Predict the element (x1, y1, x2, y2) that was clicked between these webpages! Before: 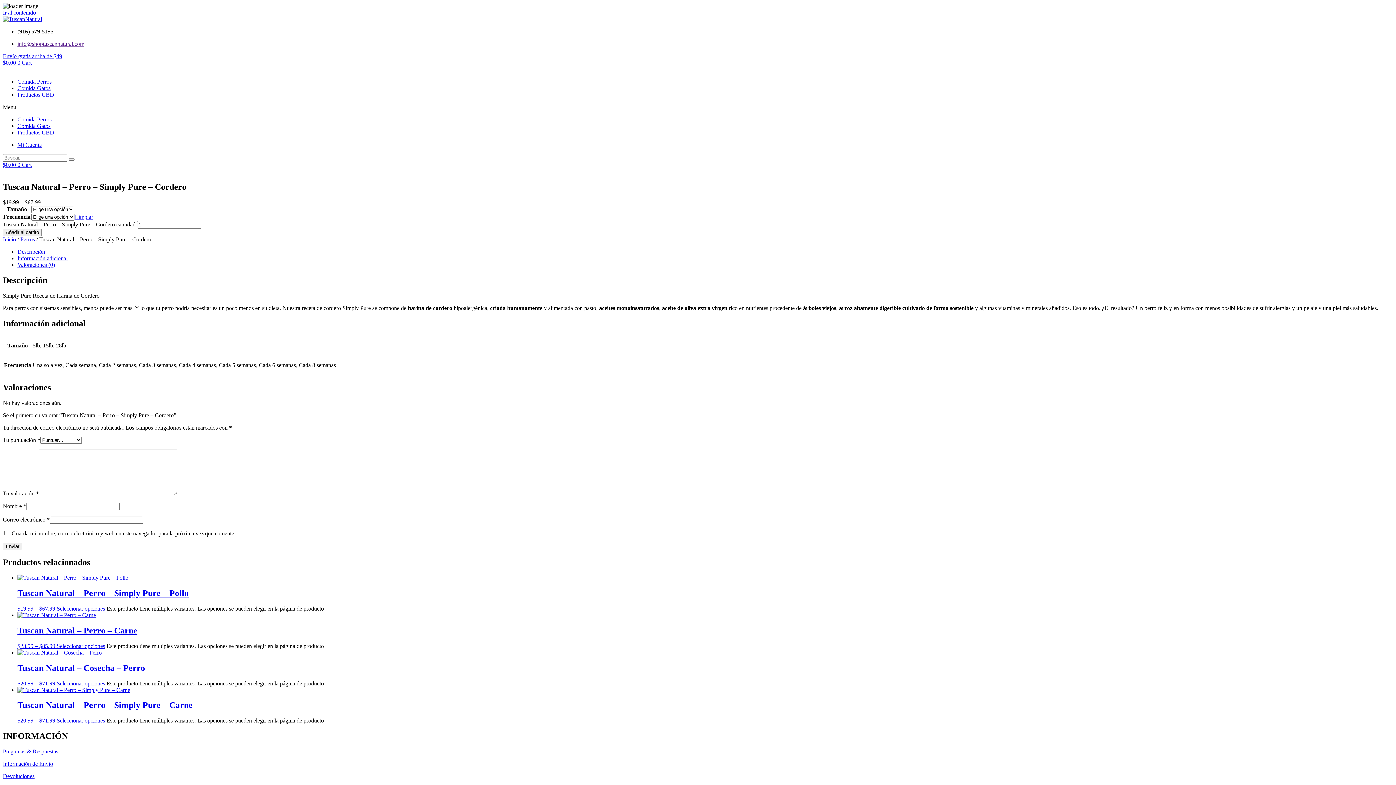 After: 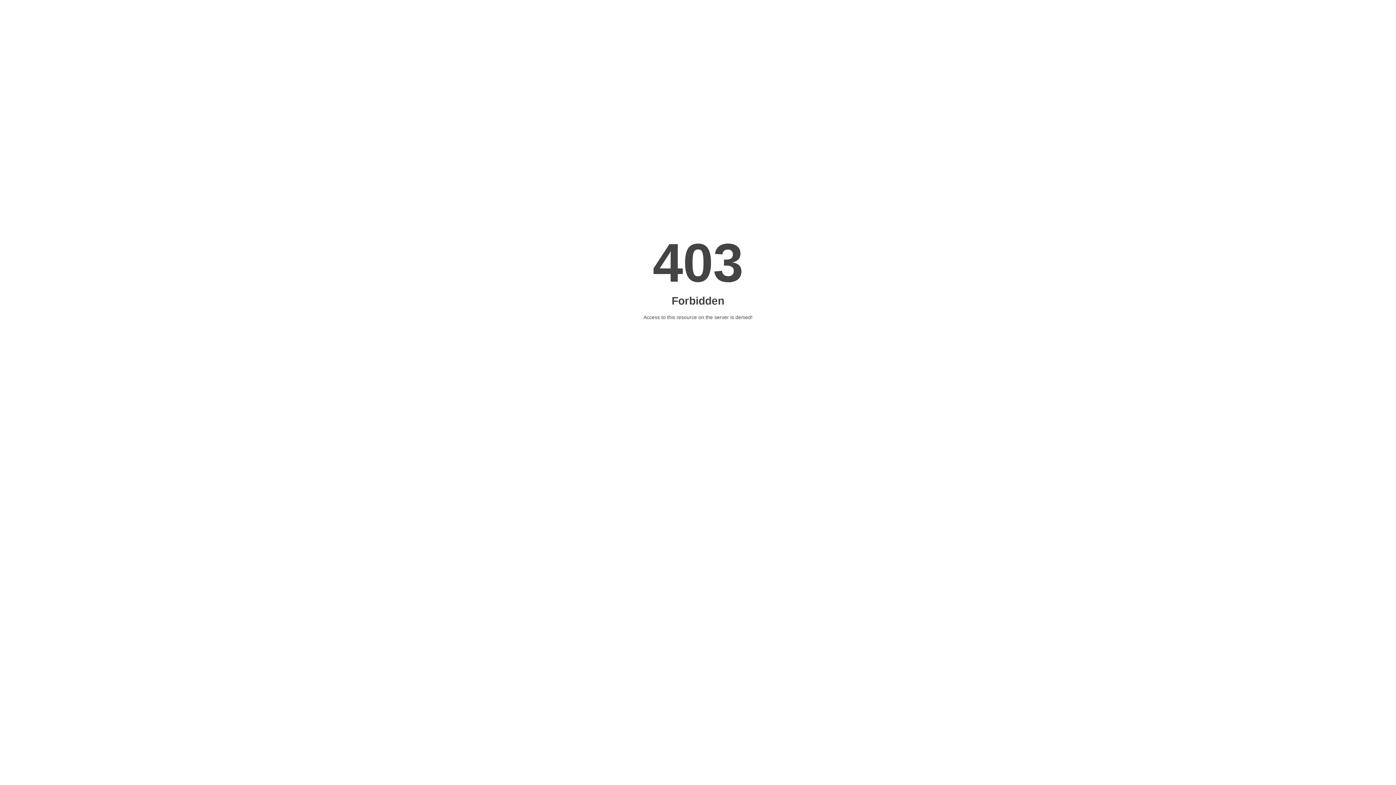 Action: label: Productos CBD bbox: (17, 129, 54, 135)